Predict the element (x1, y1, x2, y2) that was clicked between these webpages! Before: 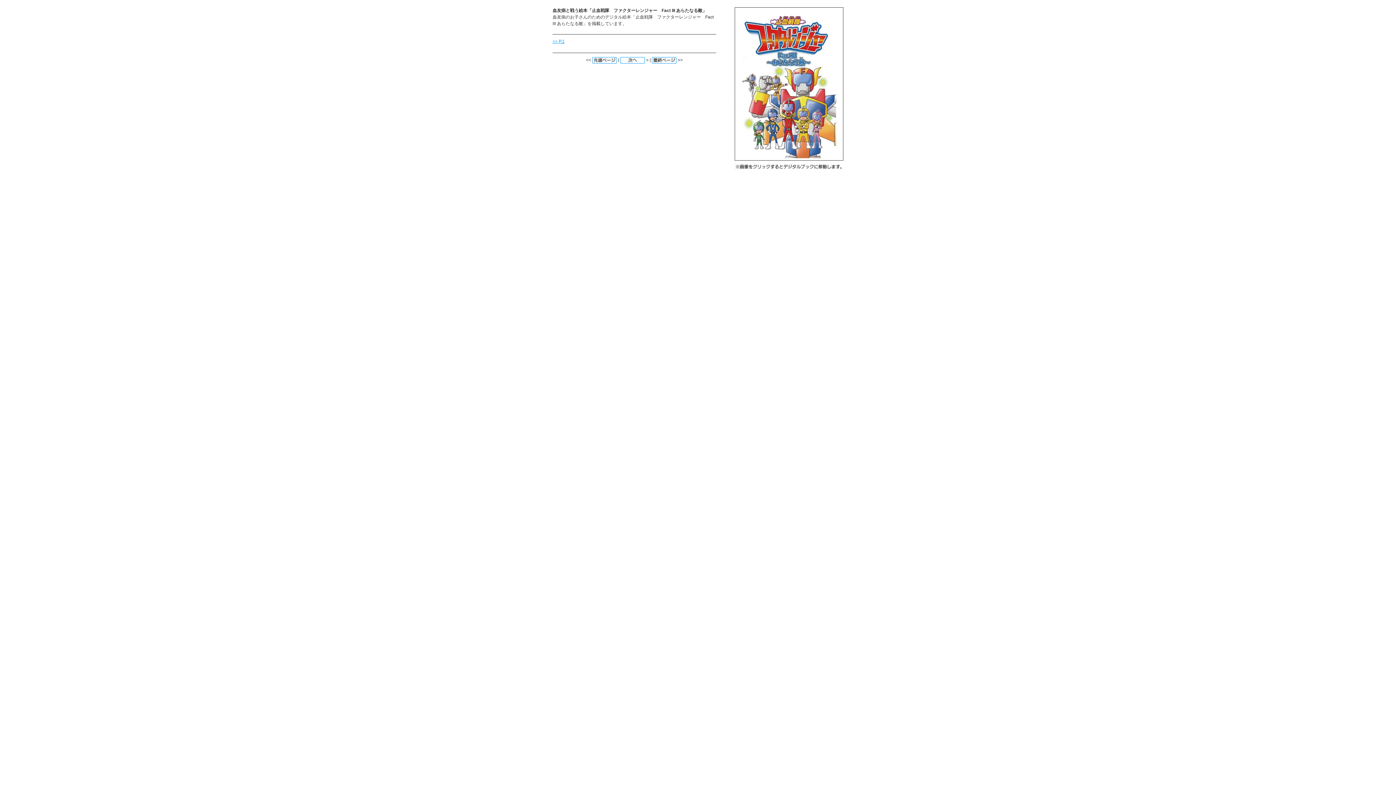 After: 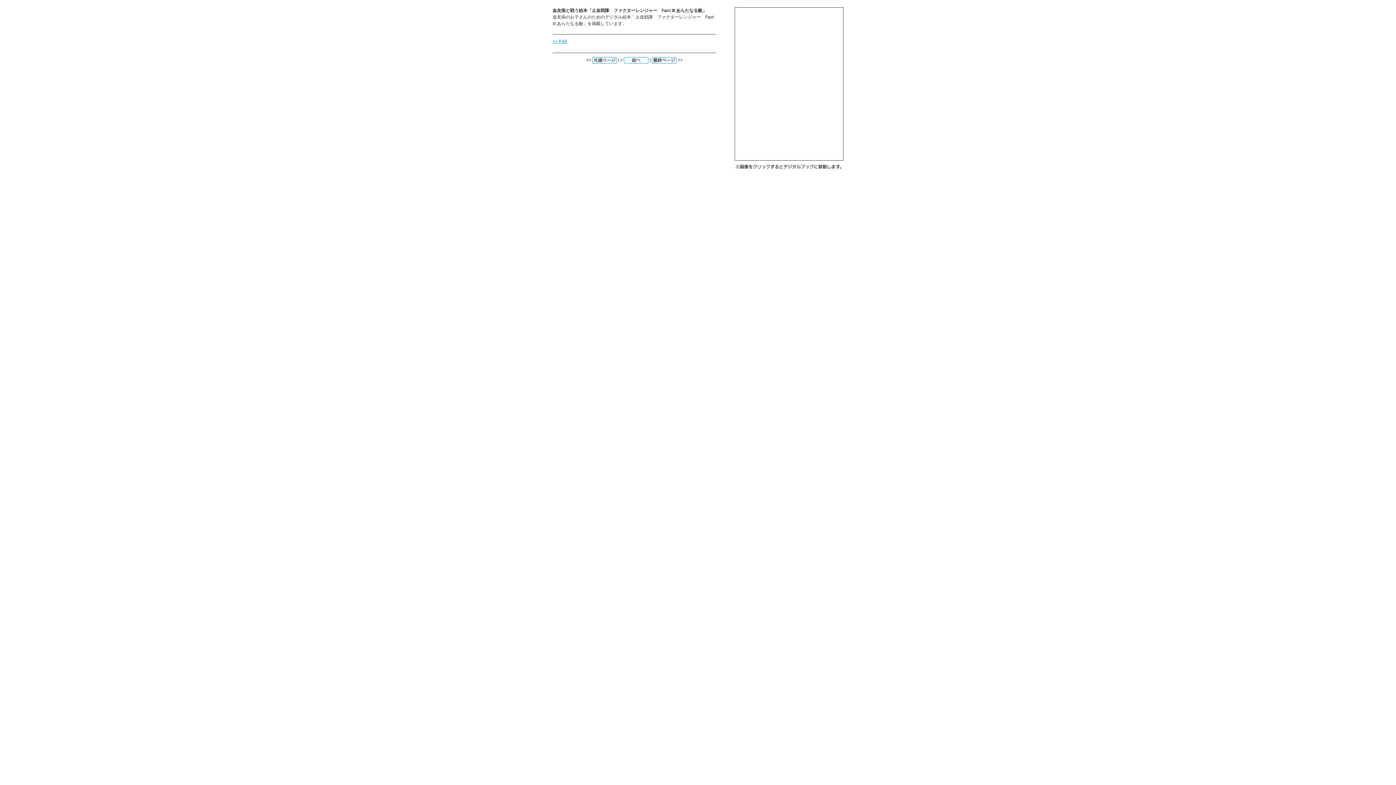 Action: bbox: (652, 57, 676, 62)